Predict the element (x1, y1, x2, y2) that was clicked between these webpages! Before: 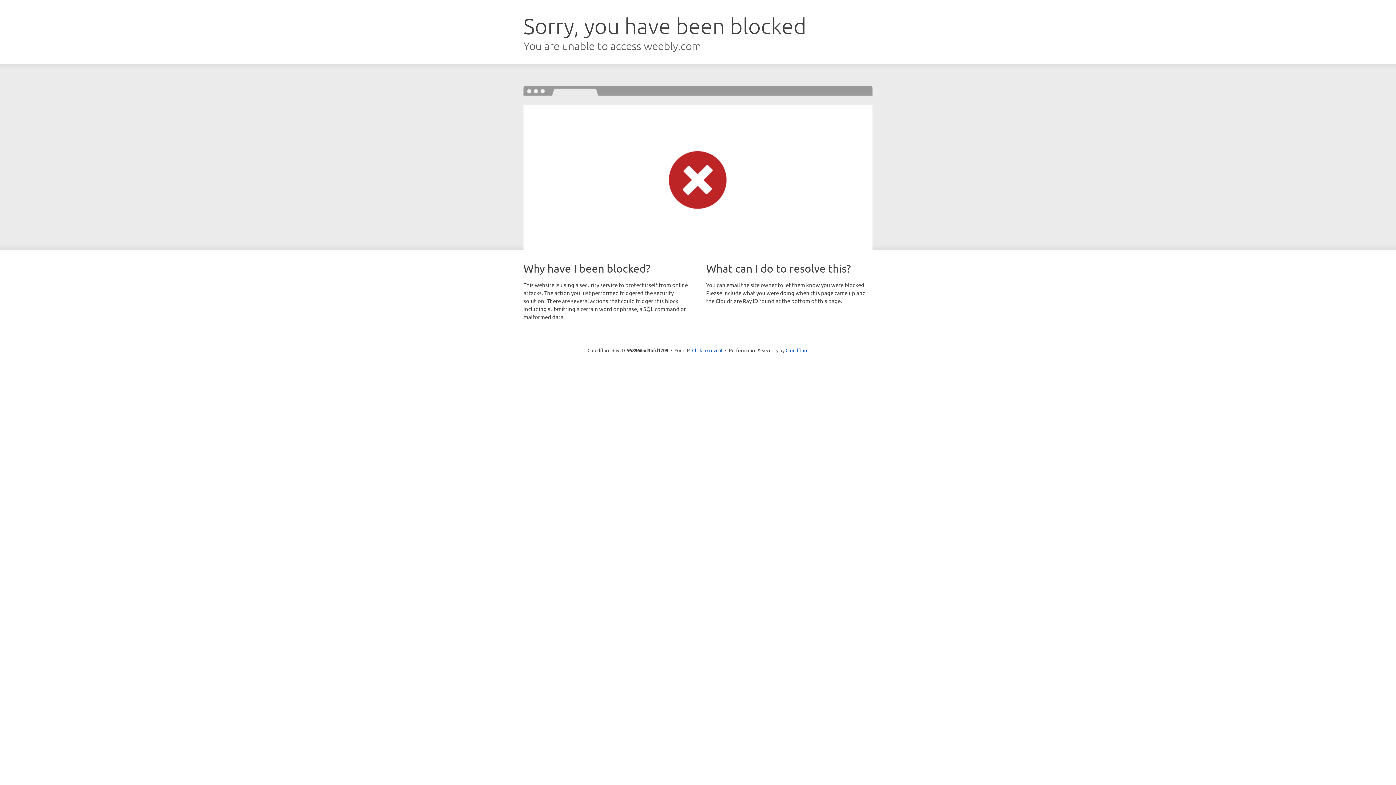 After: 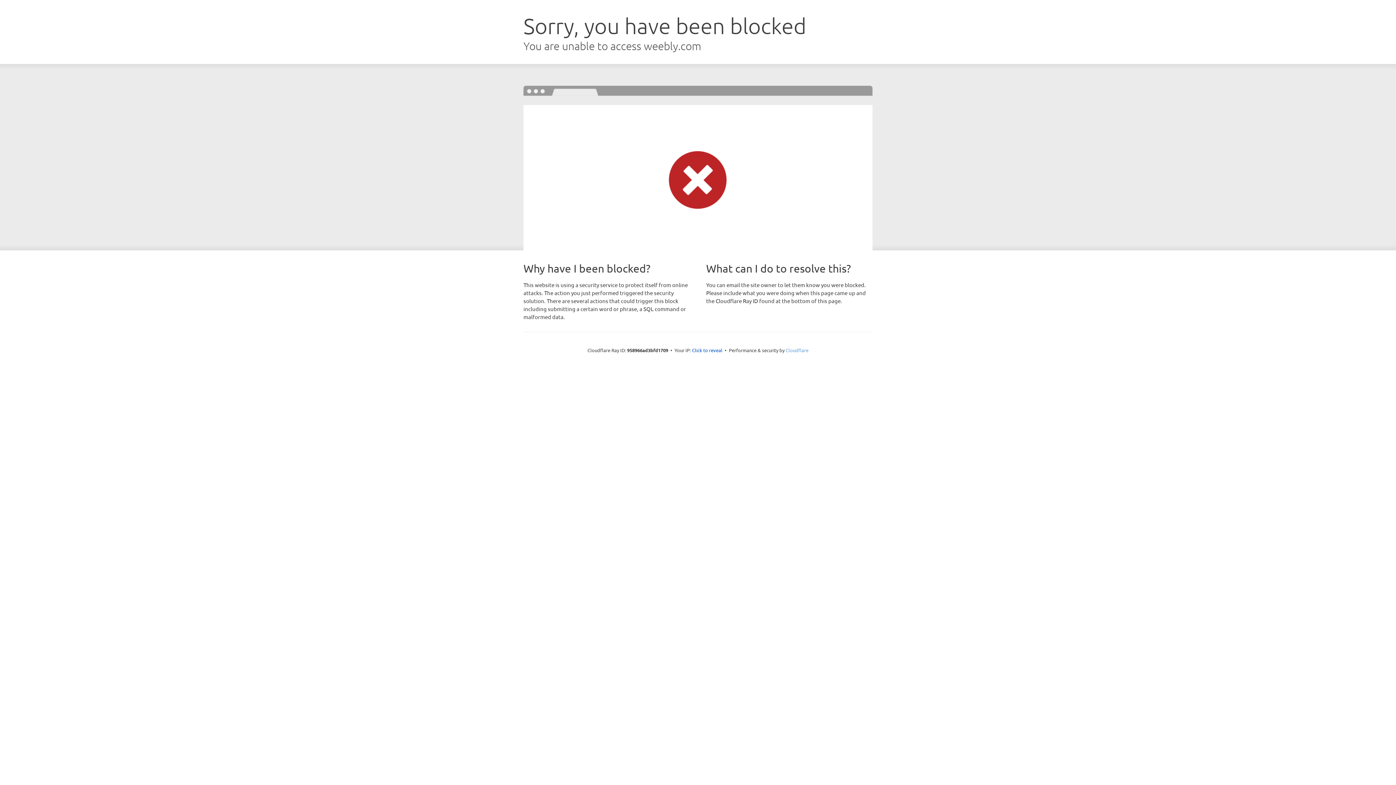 Action: label: Cloudflare bbox: (785, 347, 808, 353)